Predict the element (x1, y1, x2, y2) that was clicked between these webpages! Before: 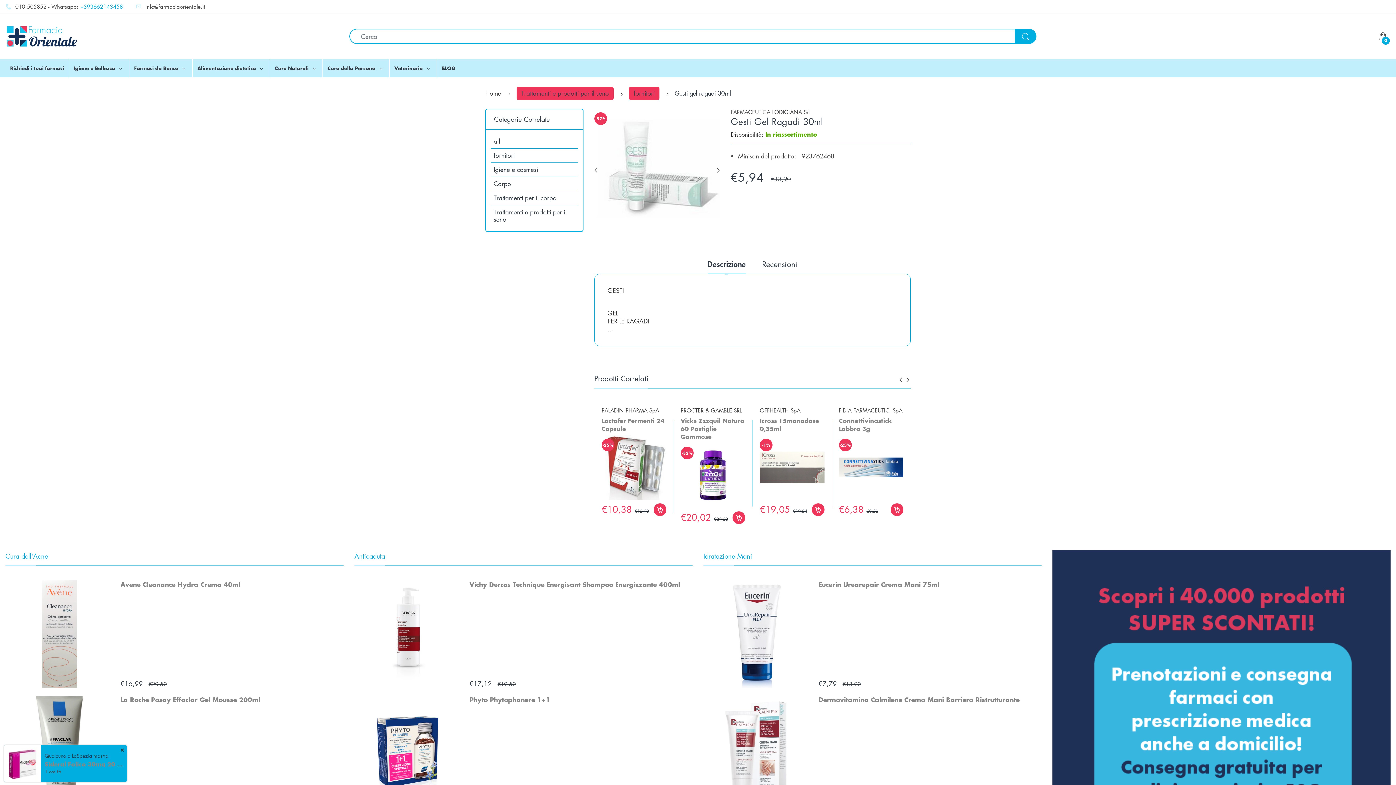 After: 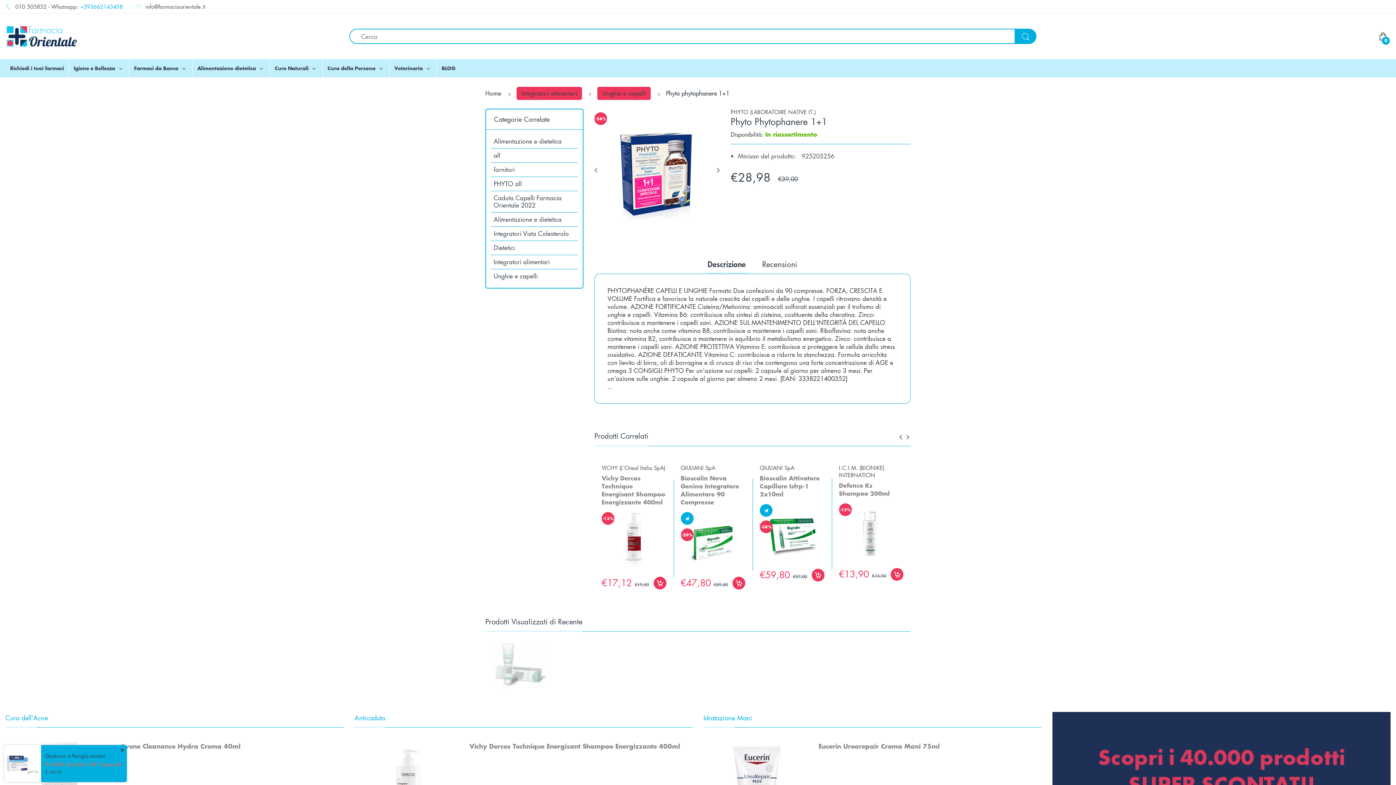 Action: label: Phyto Phytophanere 1+1 bbox: (469, 695, 692, 703)